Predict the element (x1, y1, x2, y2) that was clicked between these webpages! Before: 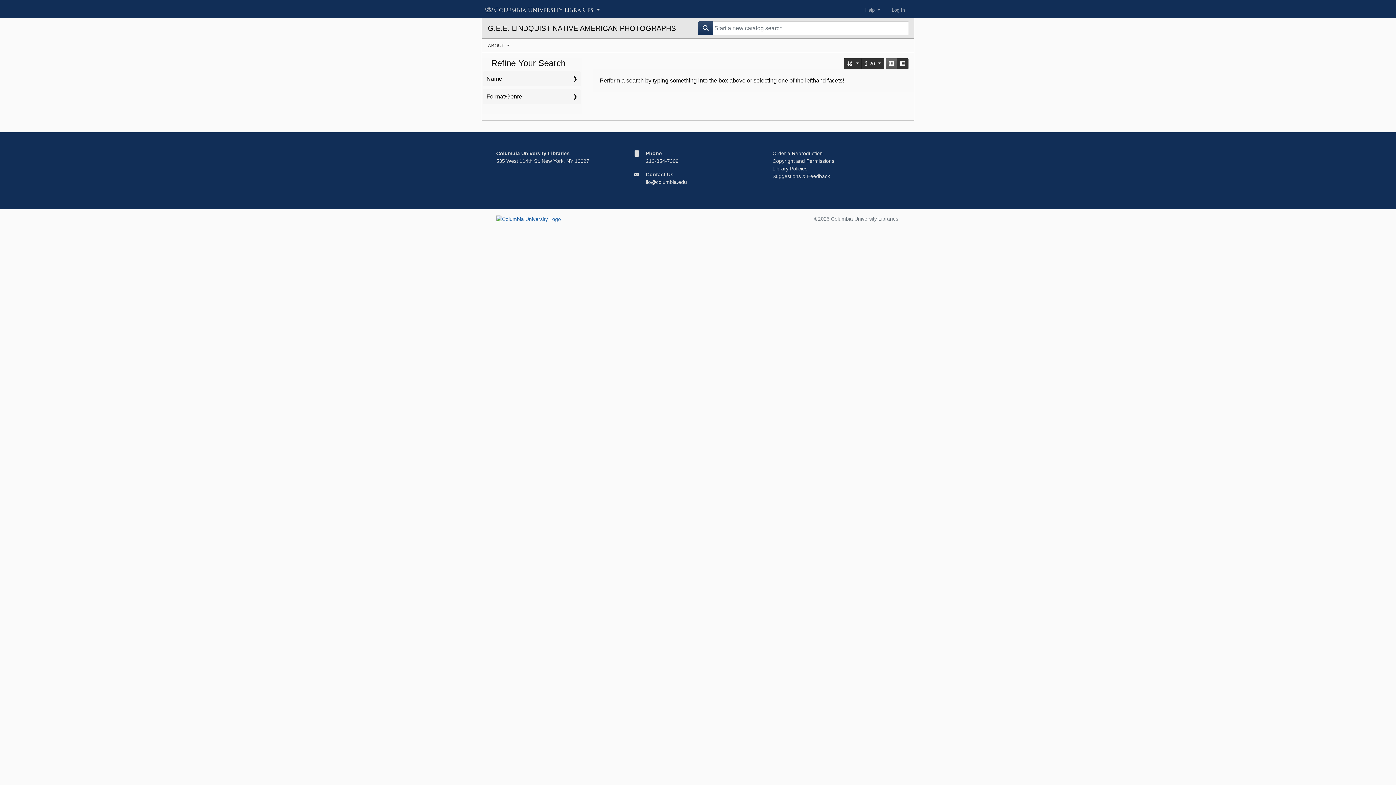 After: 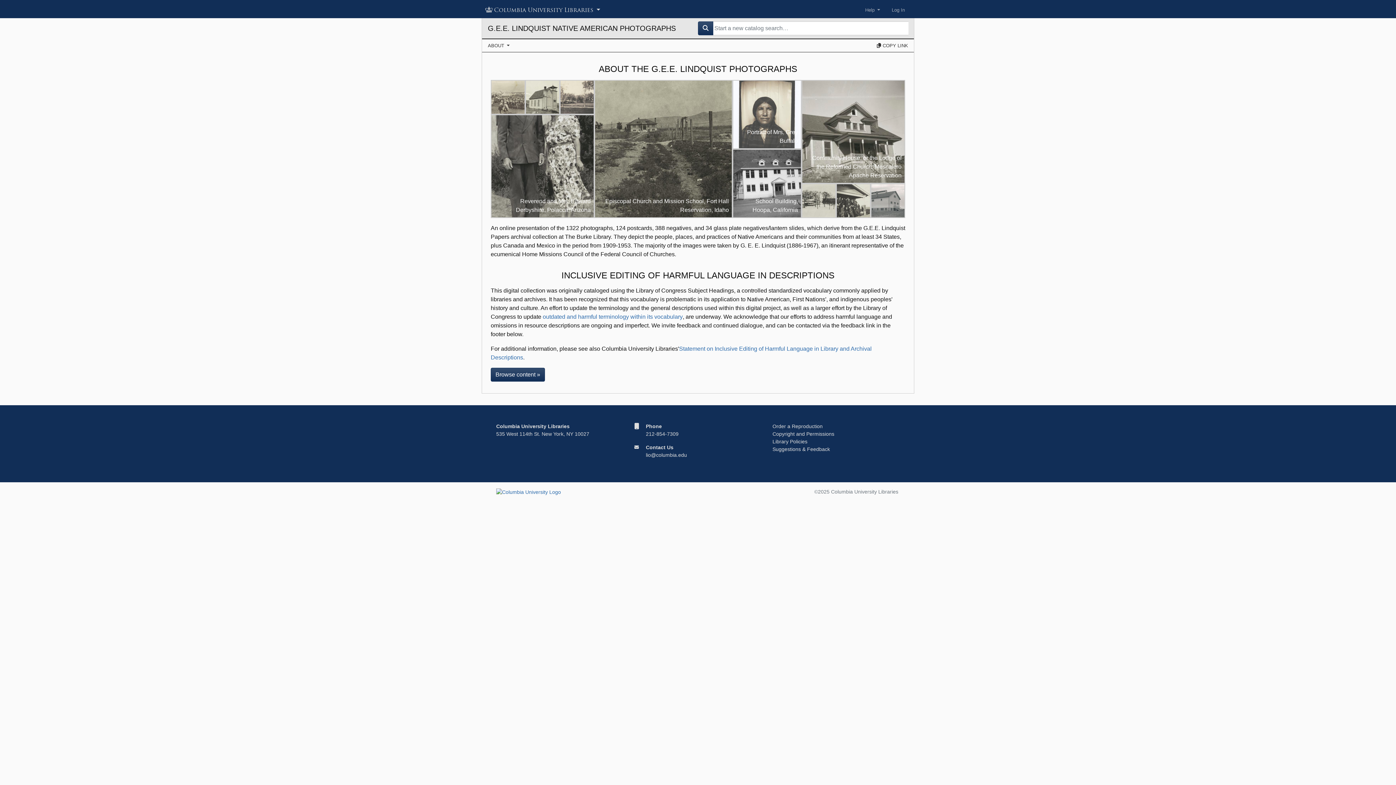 Action: label: G.E.E. LINDQUIST NATIVE AMERICAN PHOTOGRAPHS bbox: (488, 21, 692, 35)